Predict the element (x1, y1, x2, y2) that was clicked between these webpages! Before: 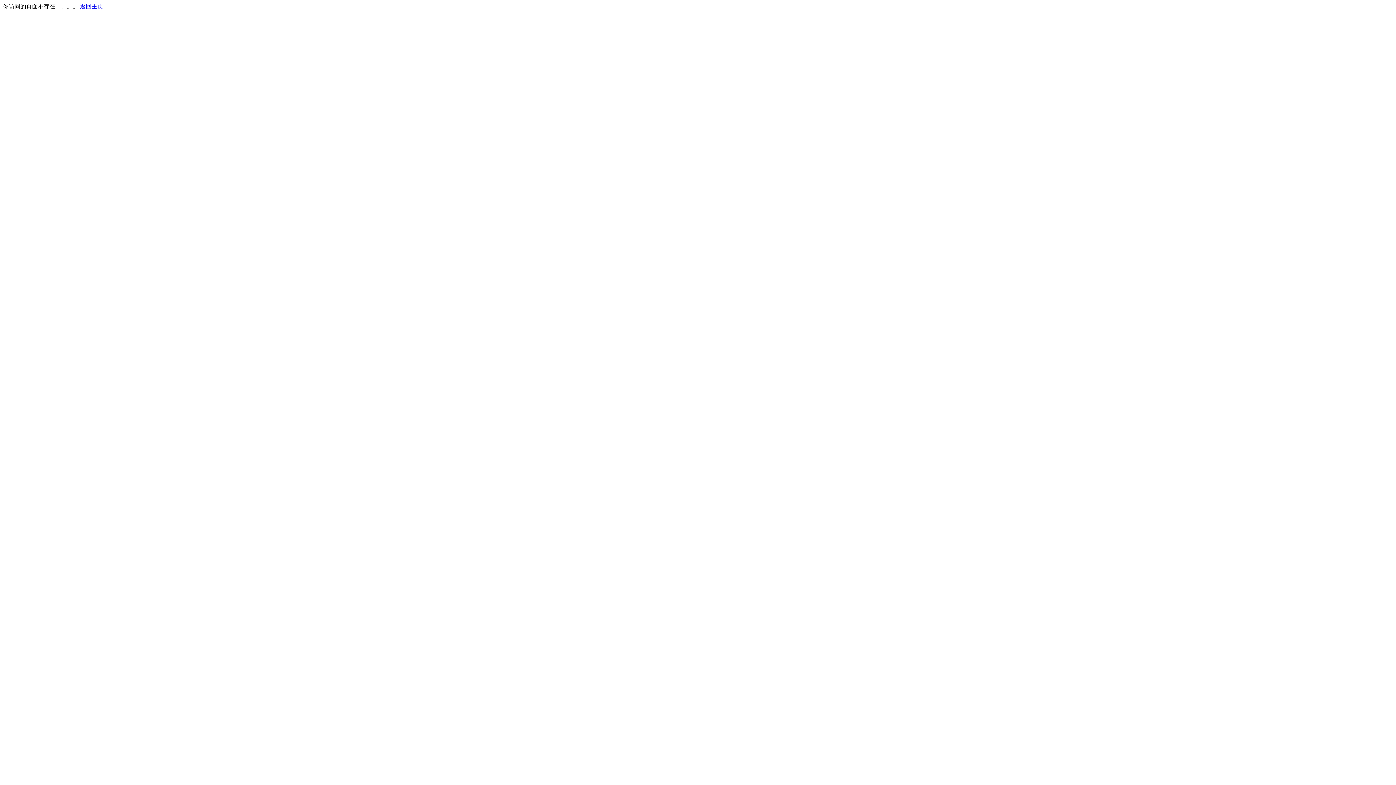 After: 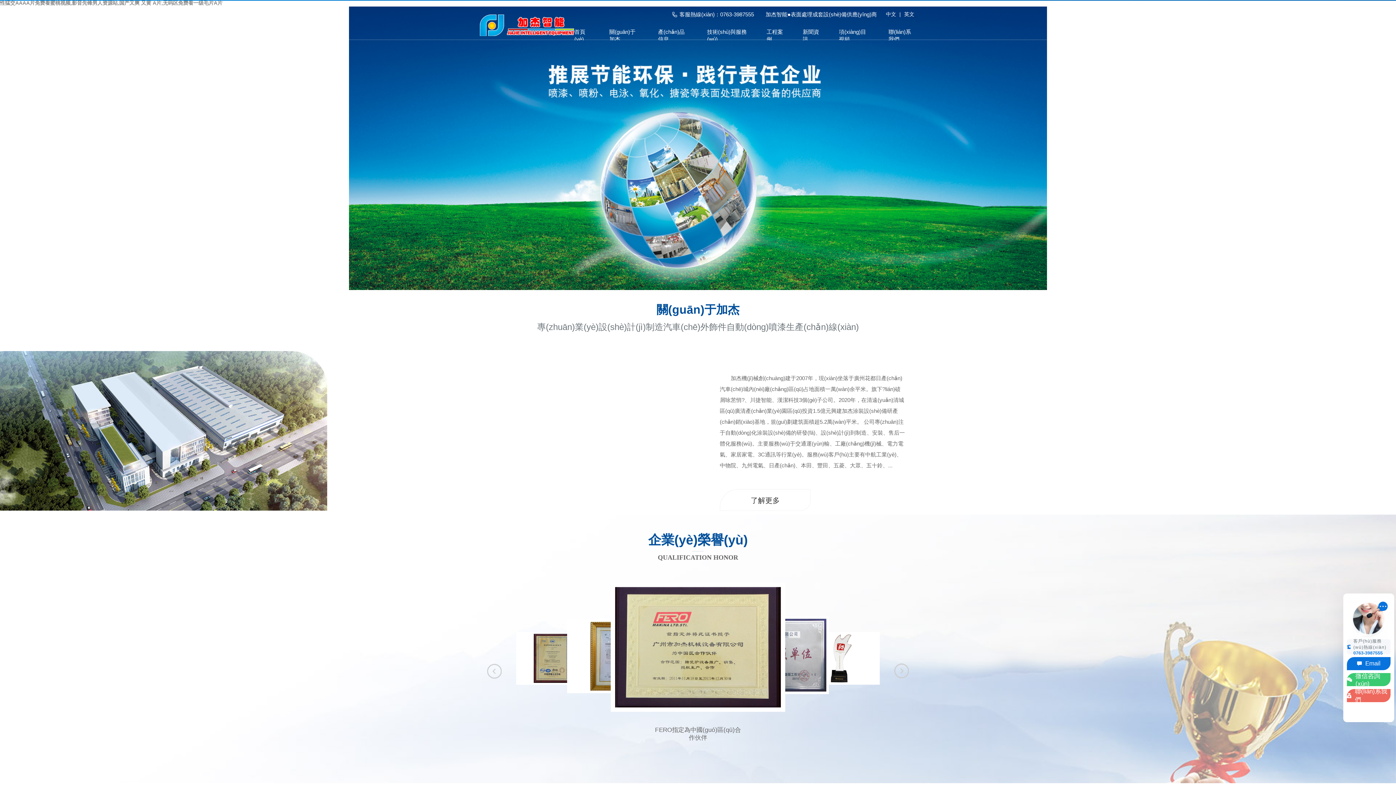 Action: label: 返回主页 bbox: (80, 3, 103, 9)